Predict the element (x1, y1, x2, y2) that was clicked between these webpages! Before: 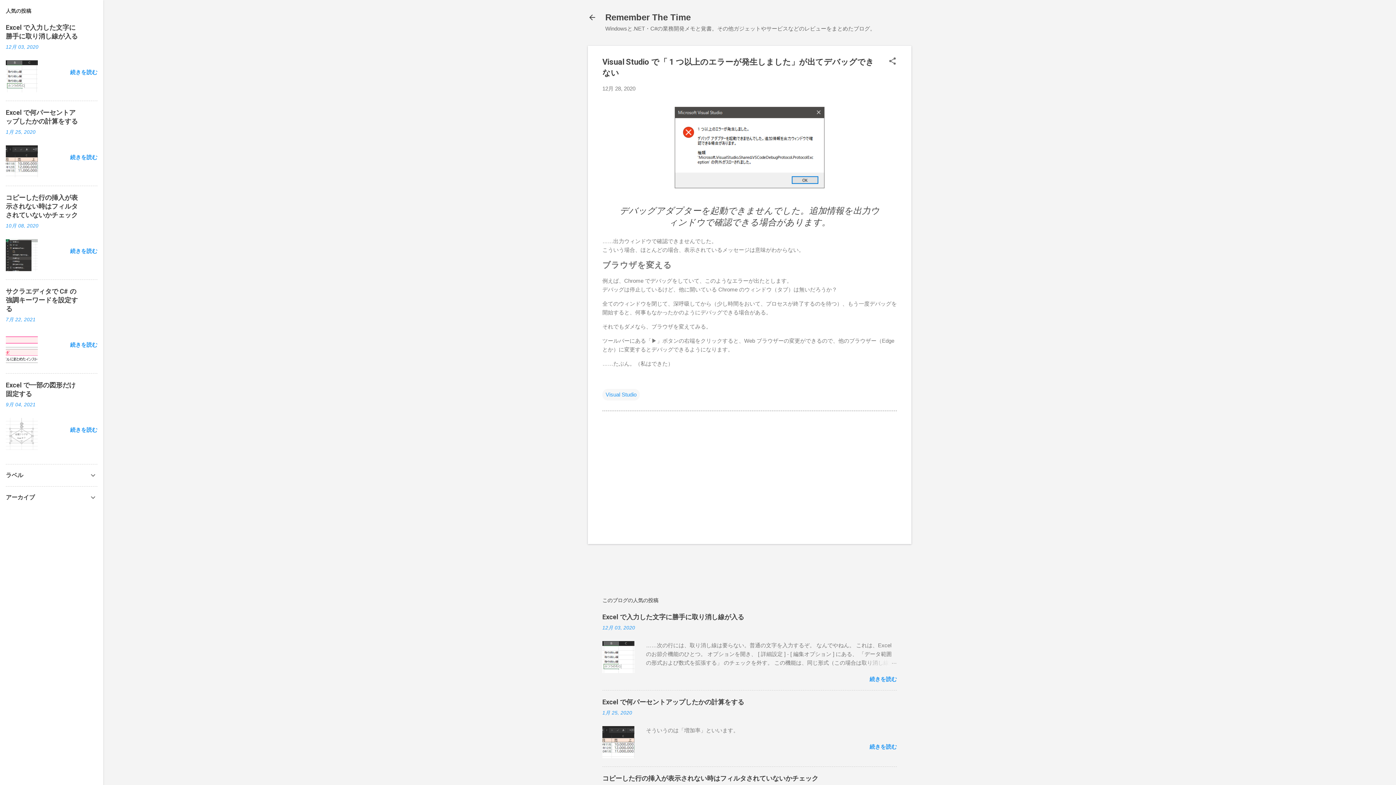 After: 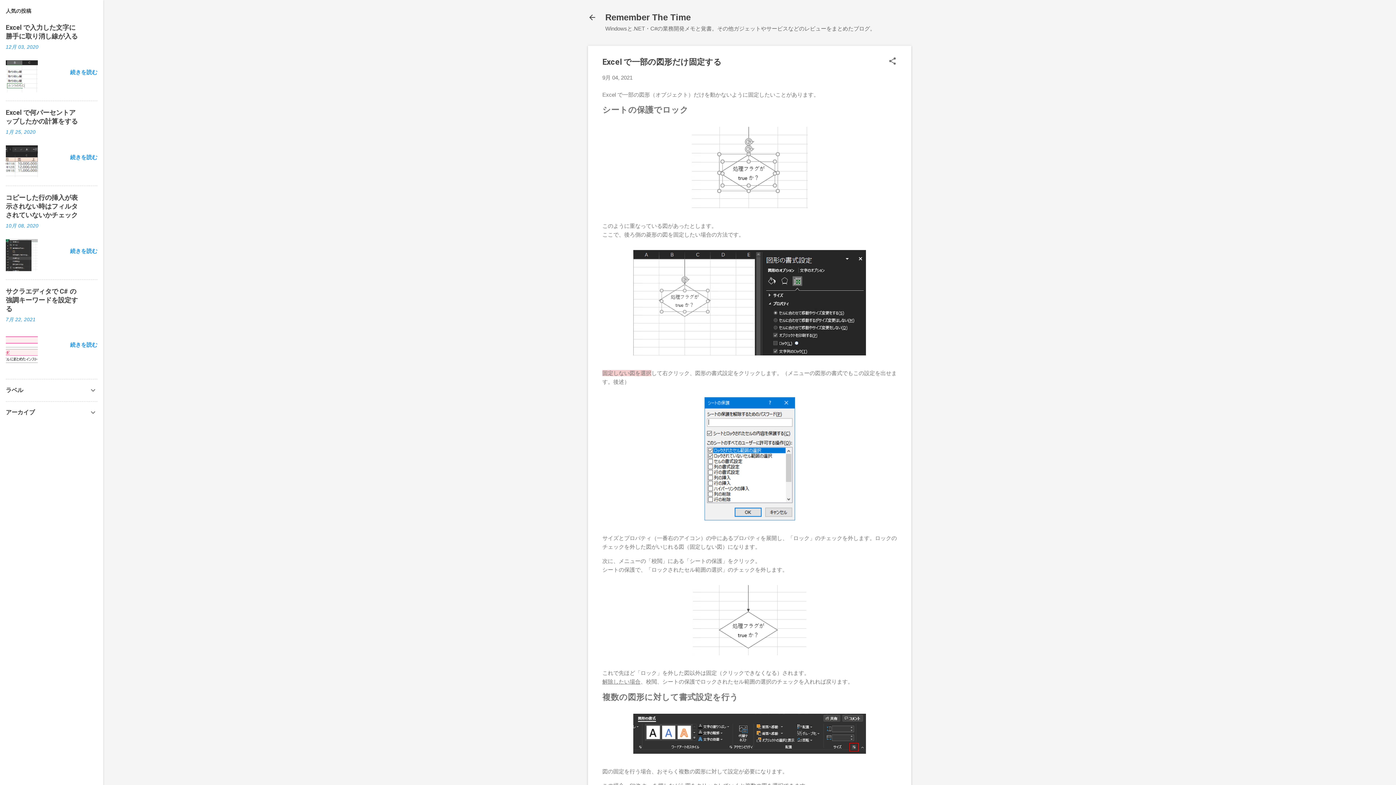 Action: bbox: (70, 426, 97, 433) label: 続きを読む